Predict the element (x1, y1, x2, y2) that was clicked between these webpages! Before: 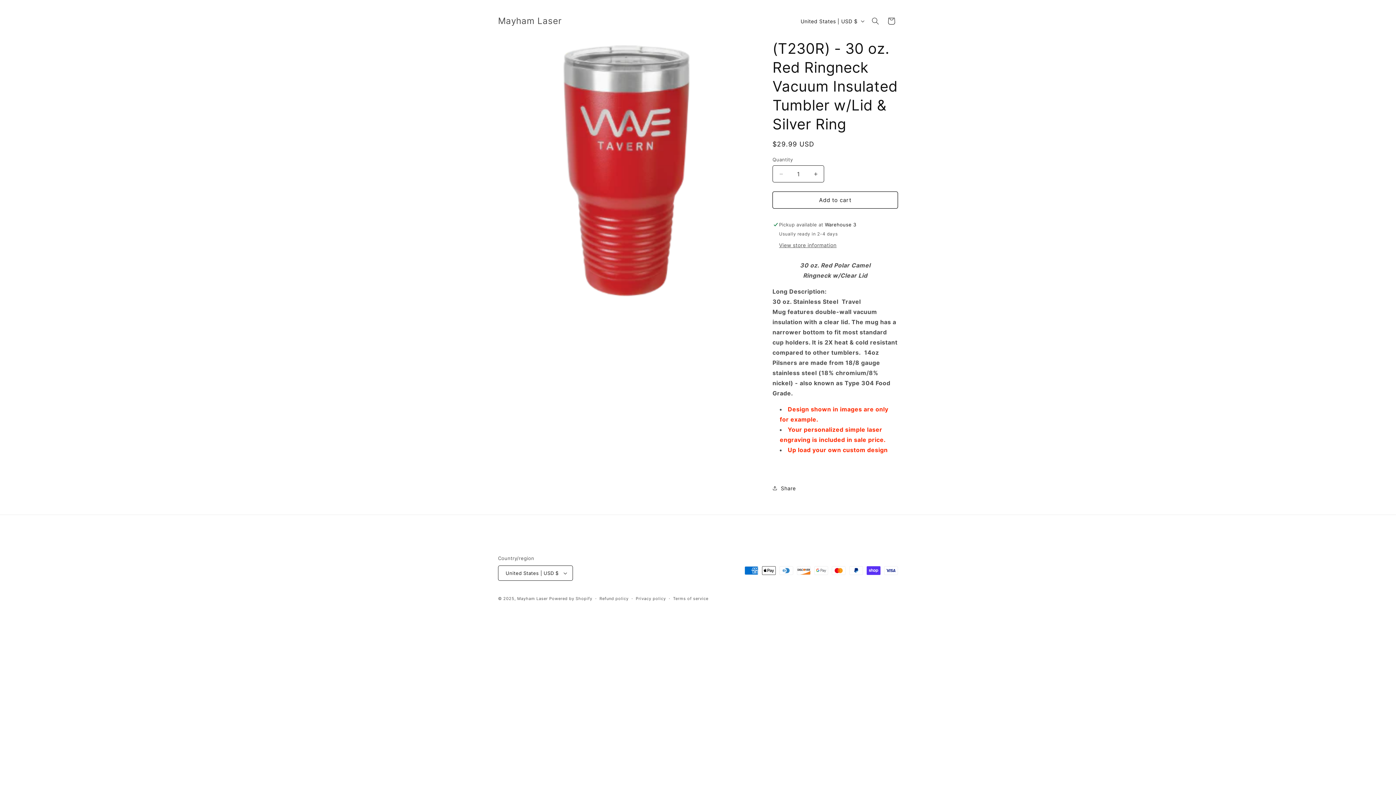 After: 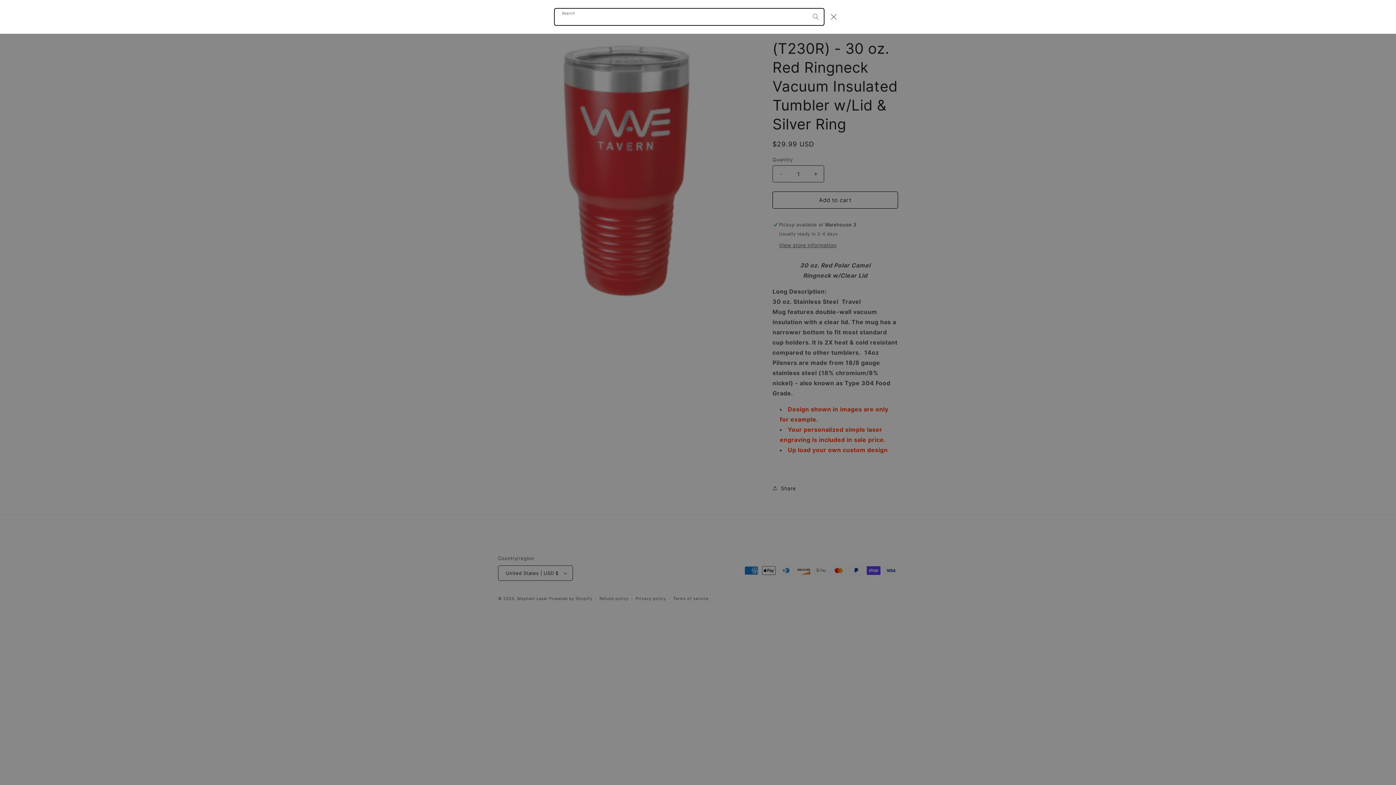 Action: bbox: (867, 13, 883, 29) label: Search